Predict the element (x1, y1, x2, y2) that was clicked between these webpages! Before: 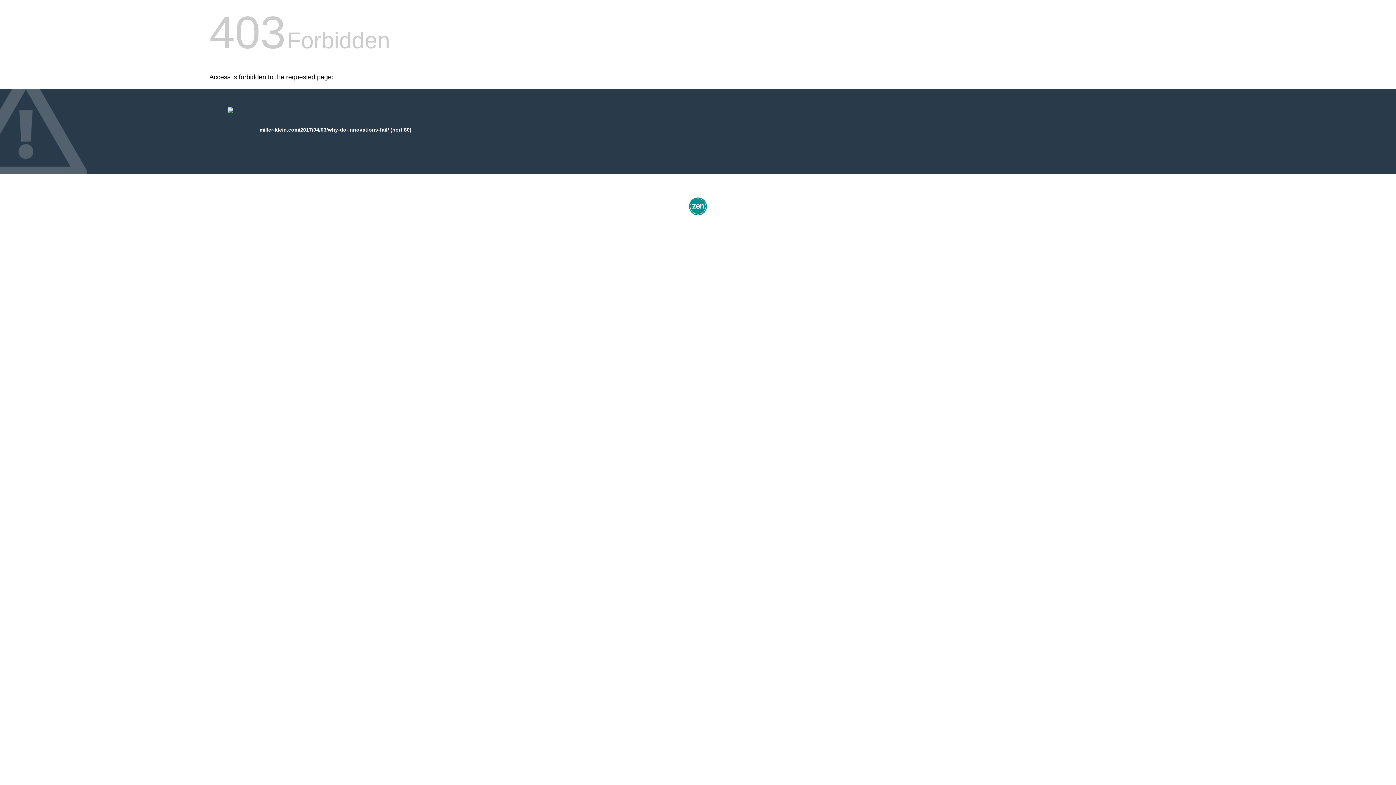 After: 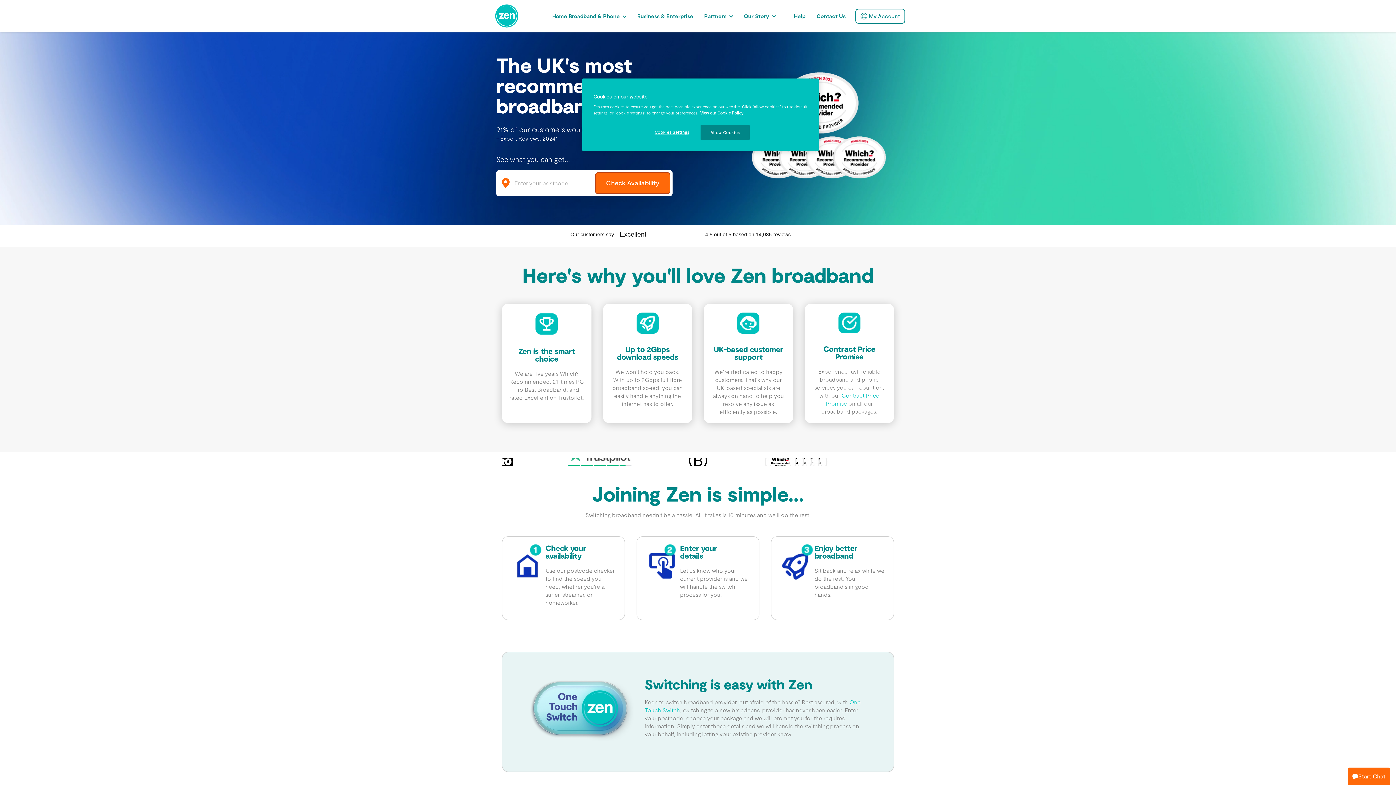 Action: bbox: (687, 212, 709, 218)